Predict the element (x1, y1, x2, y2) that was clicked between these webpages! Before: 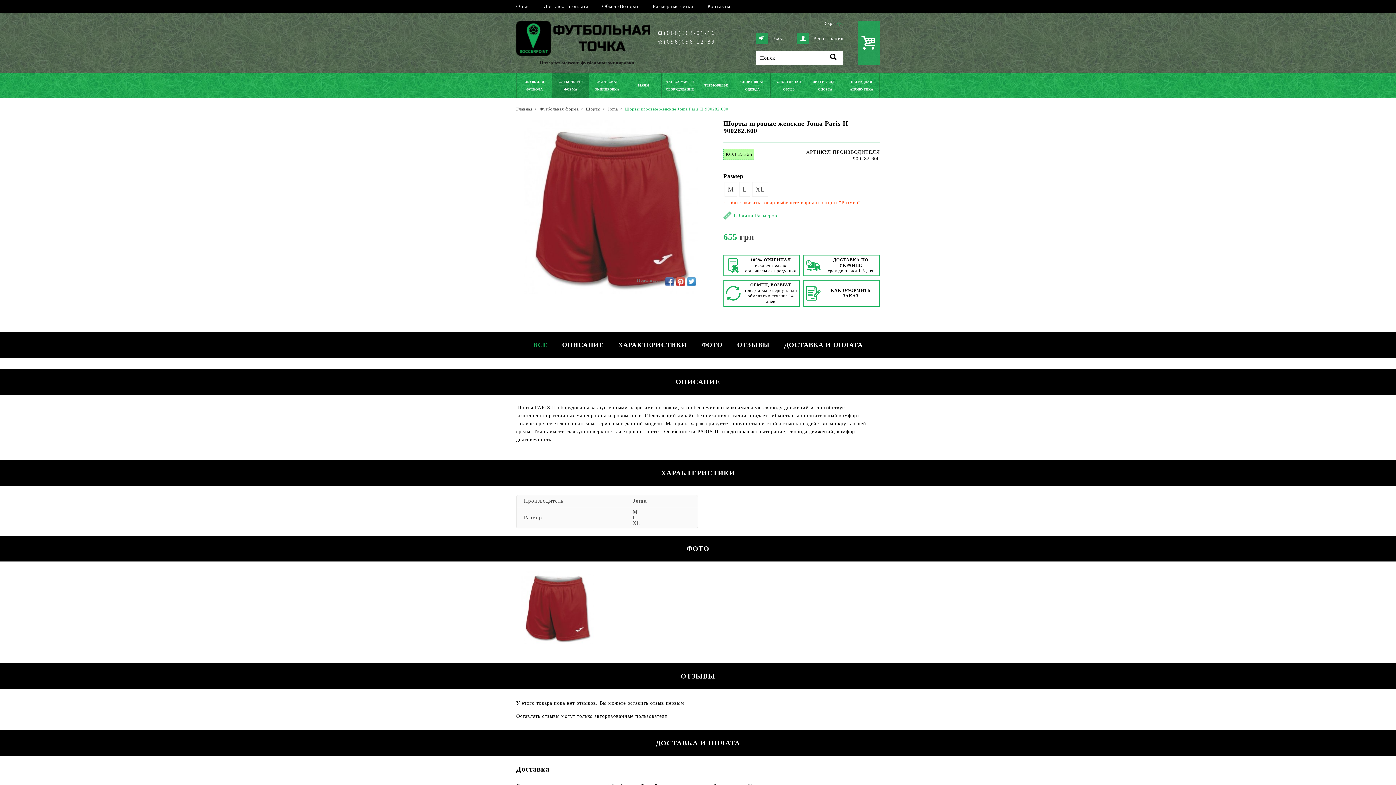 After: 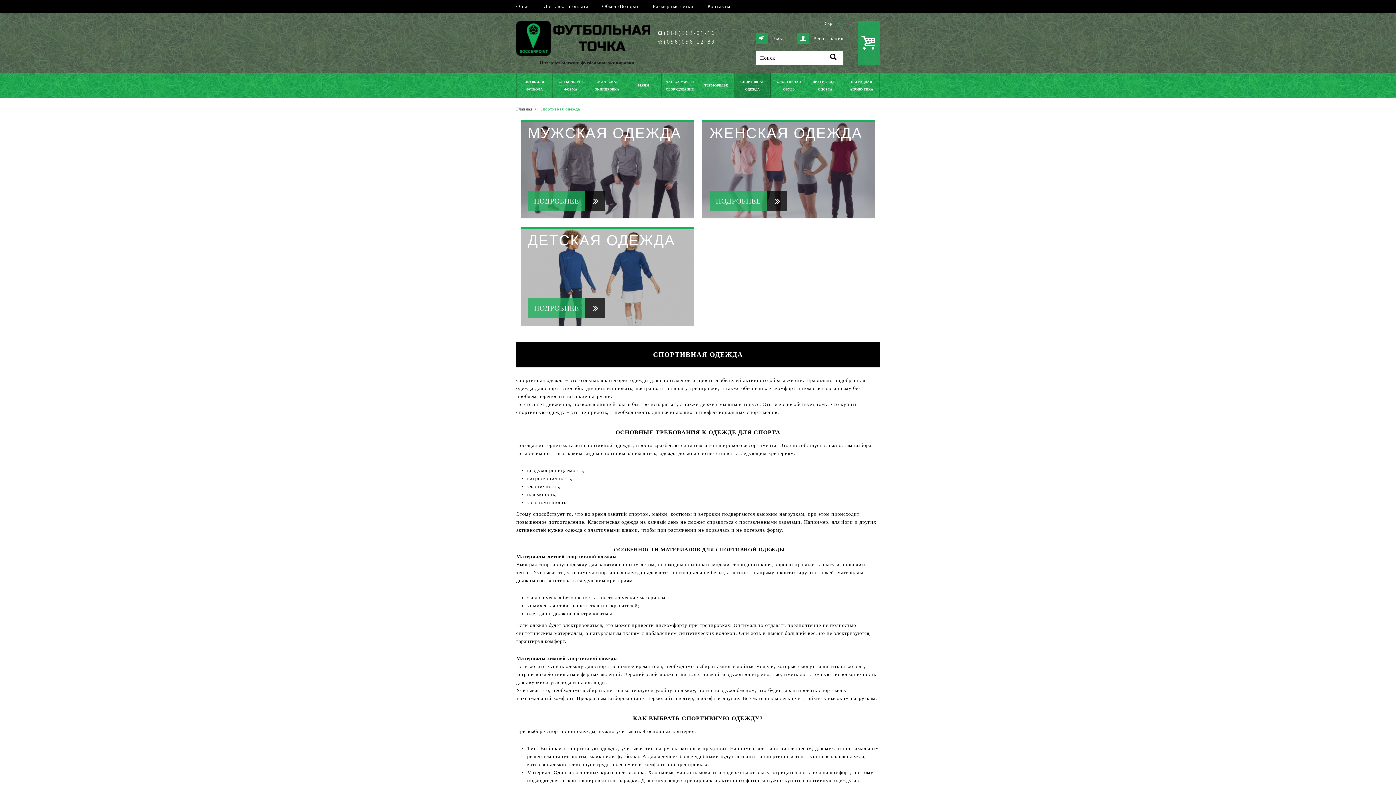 Action: bbox: (734, 73, 770, 98) label: СПОРТИВНАЯ ОДЕЖДА